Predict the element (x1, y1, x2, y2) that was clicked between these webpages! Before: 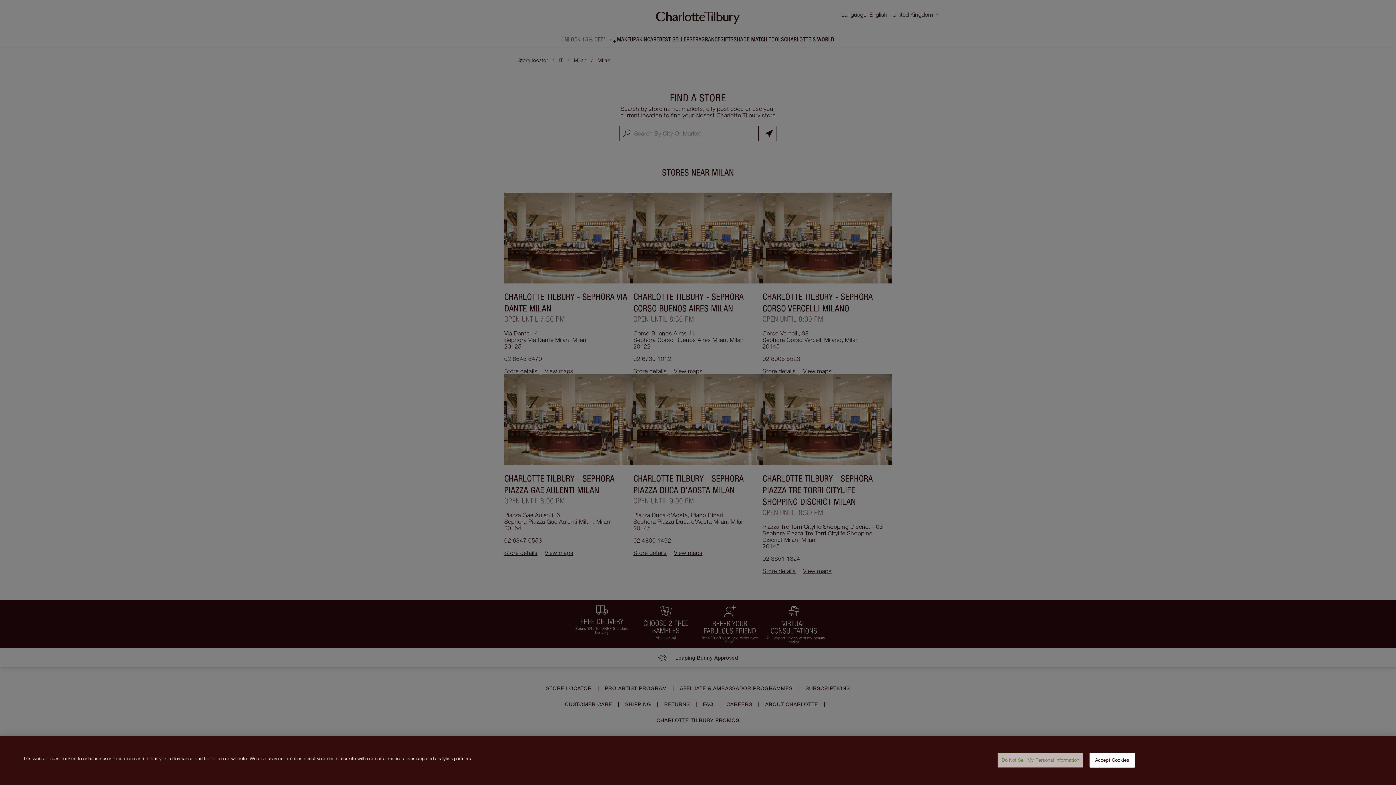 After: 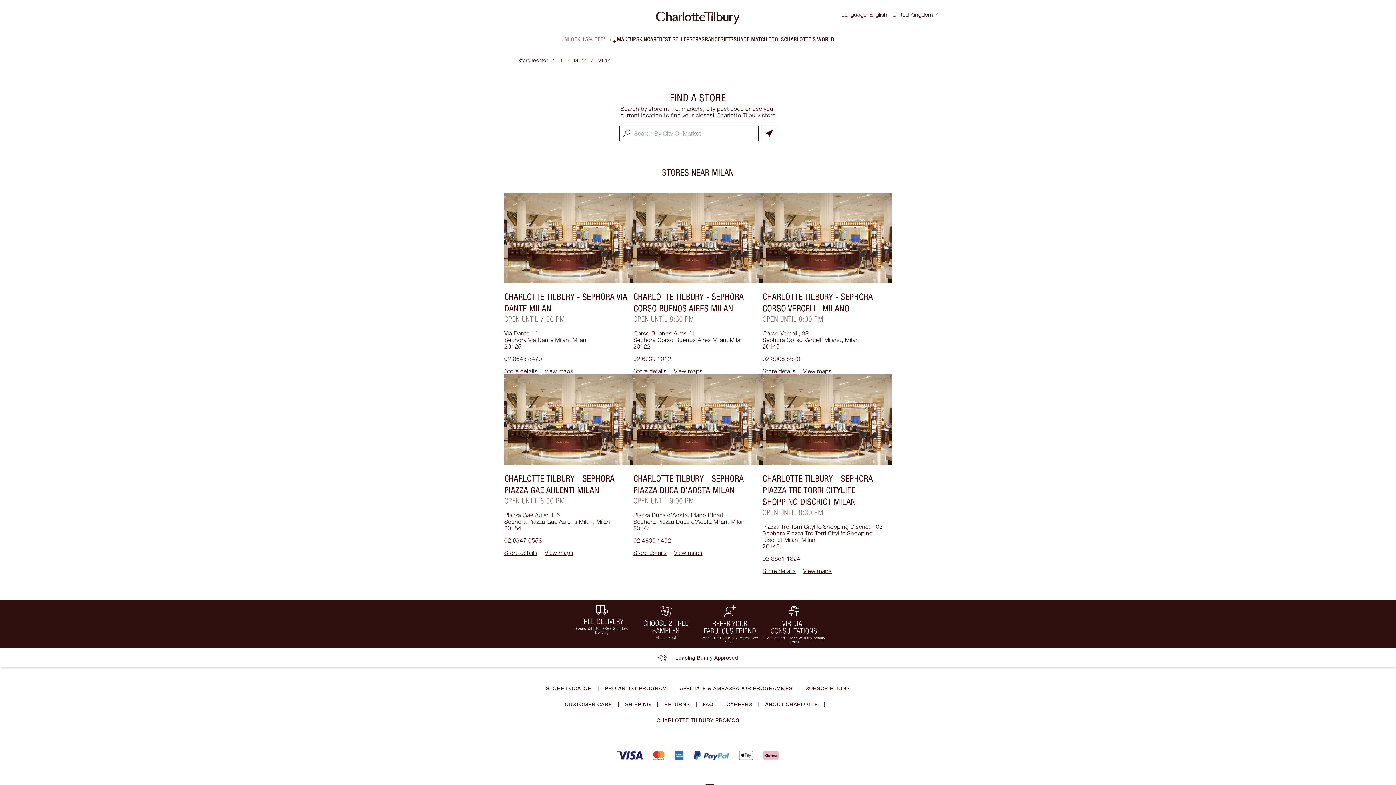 Action: bbox: (1089, 753, 1135, 768) label: Accept Cookies